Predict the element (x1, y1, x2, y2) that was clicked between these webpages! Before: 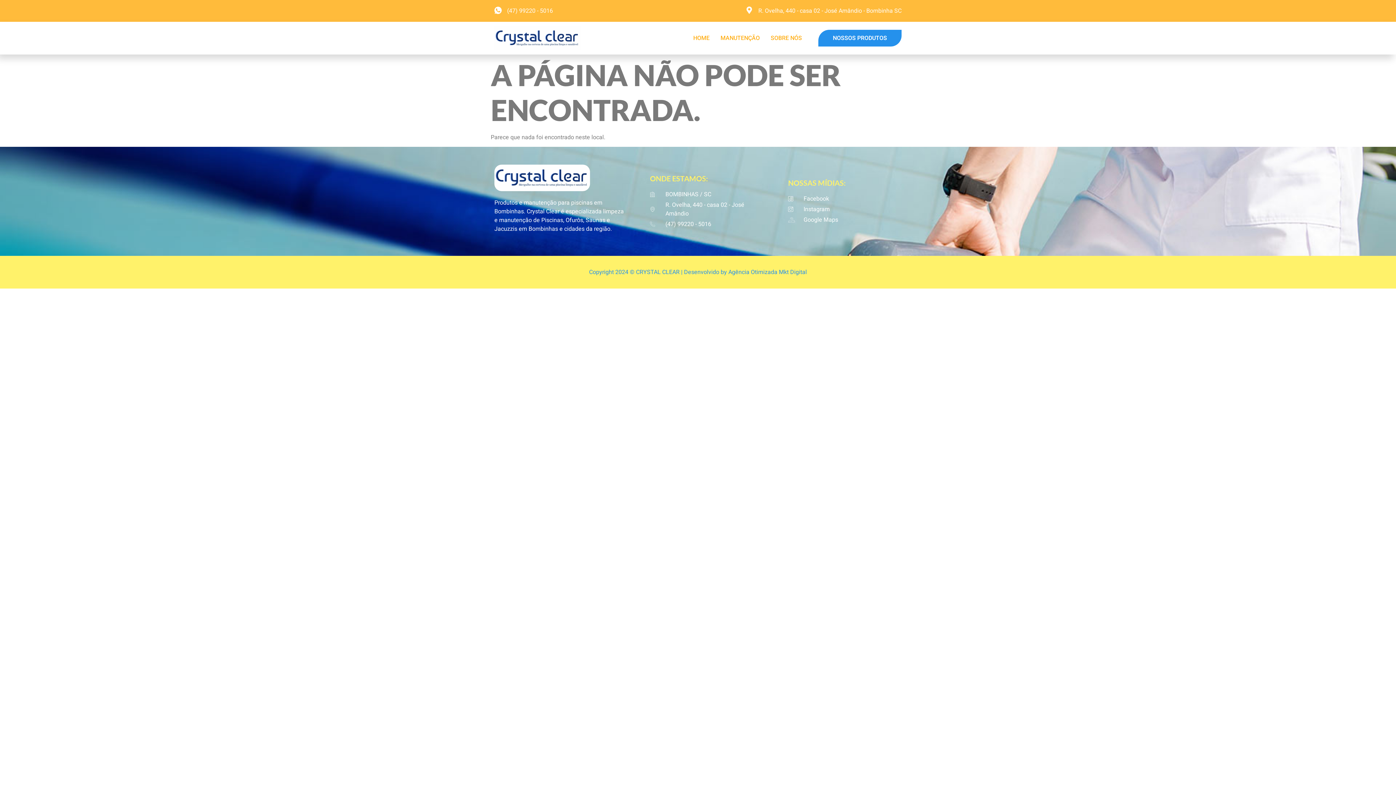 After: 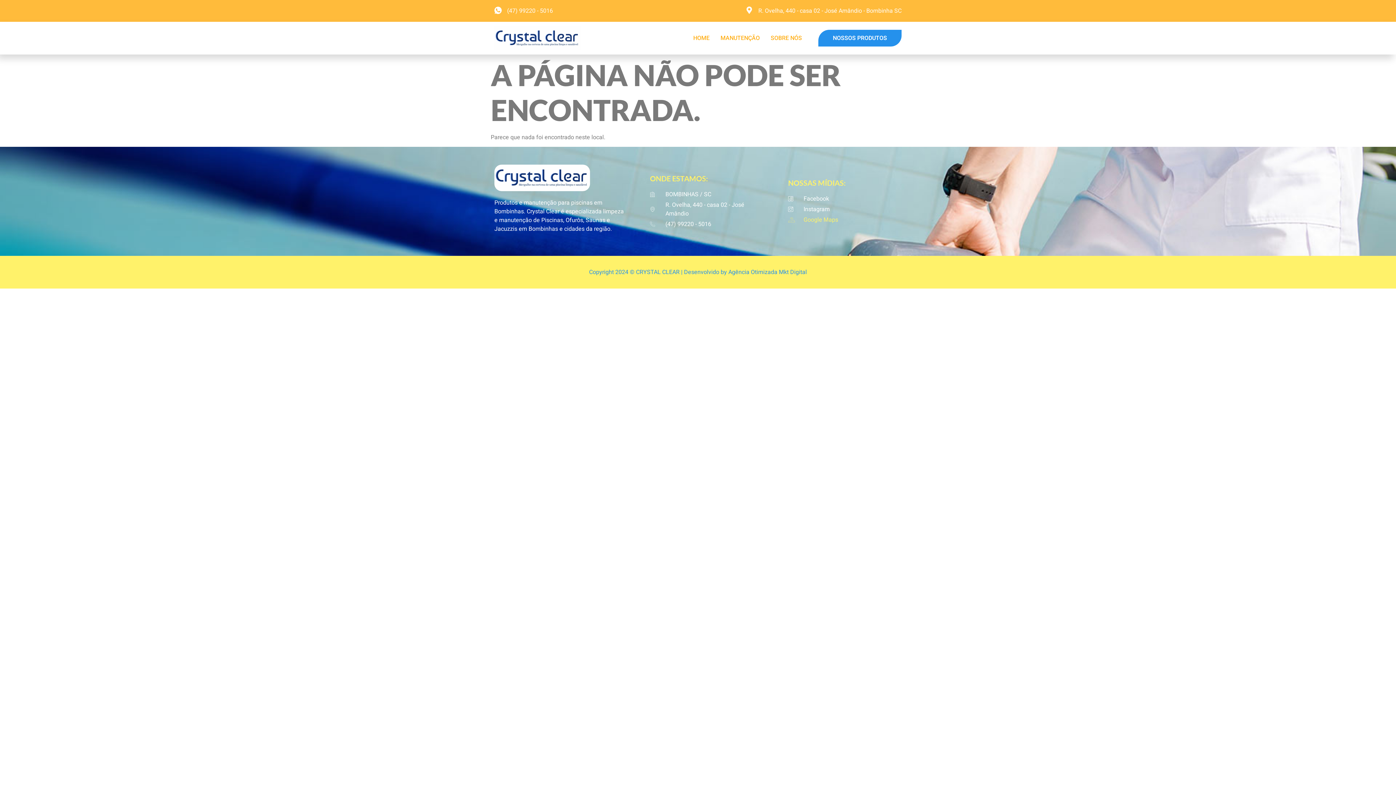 Action: bbox: (788, 215, 901, 224) label: Google Maps